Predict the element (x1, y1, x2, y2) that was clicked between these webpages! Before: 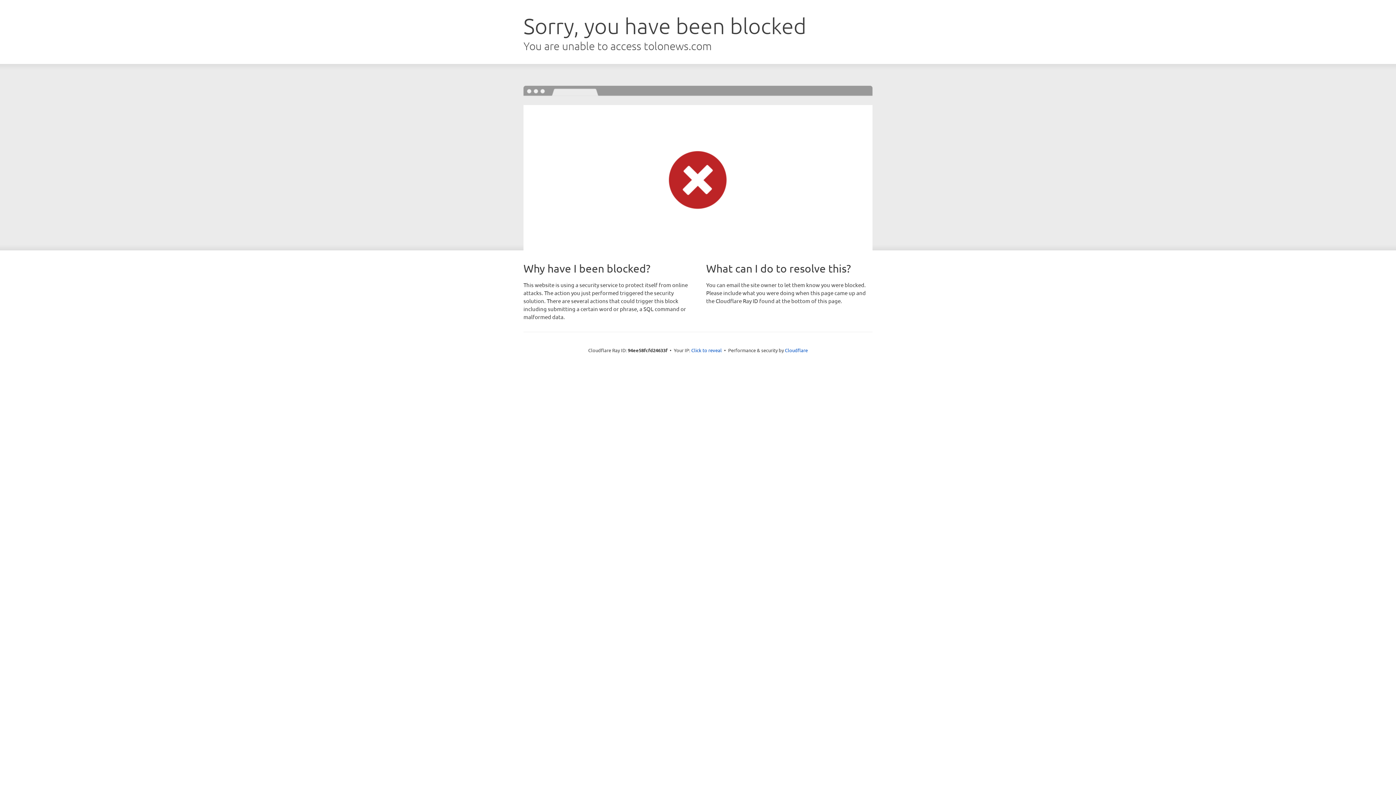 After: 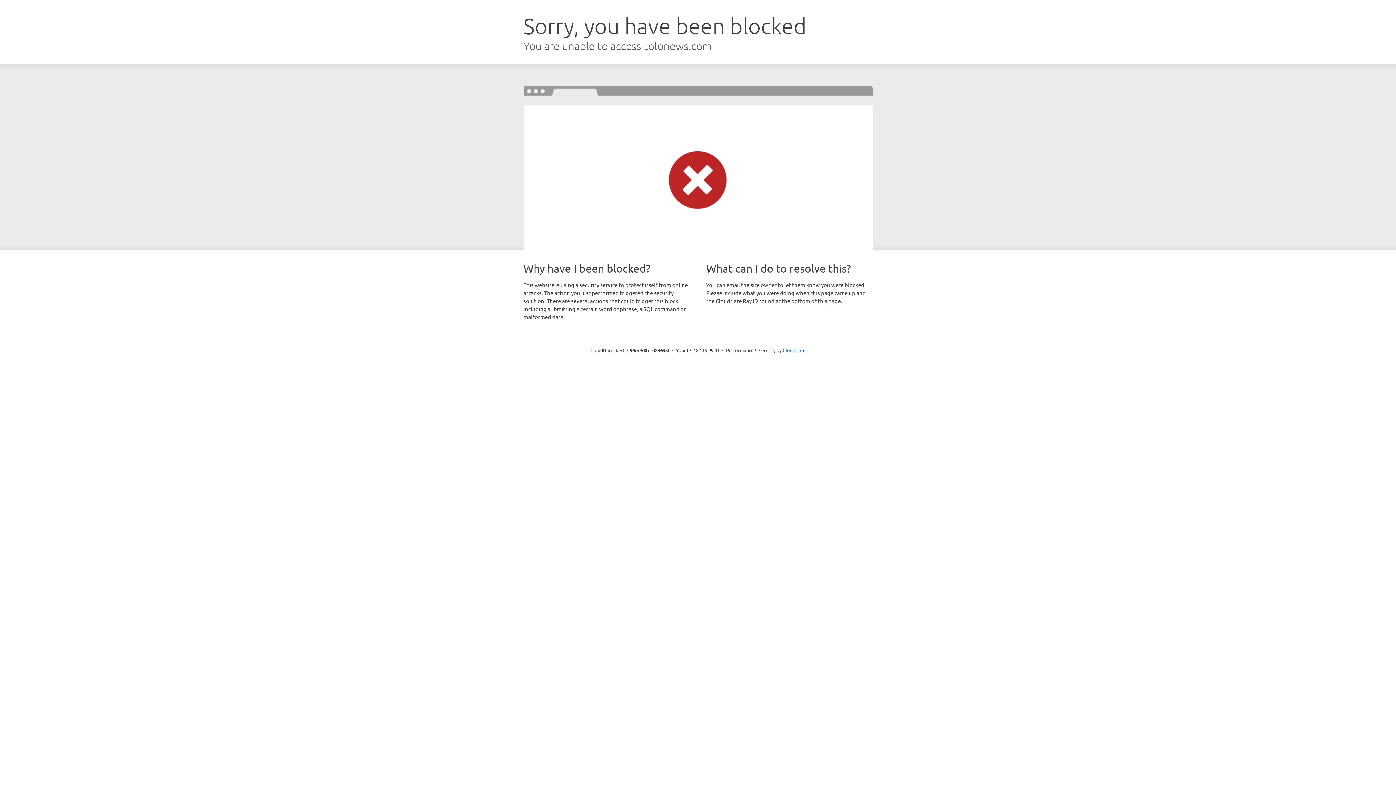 Action: label: Click to reveal bbox: (691, 346, 722, 353)